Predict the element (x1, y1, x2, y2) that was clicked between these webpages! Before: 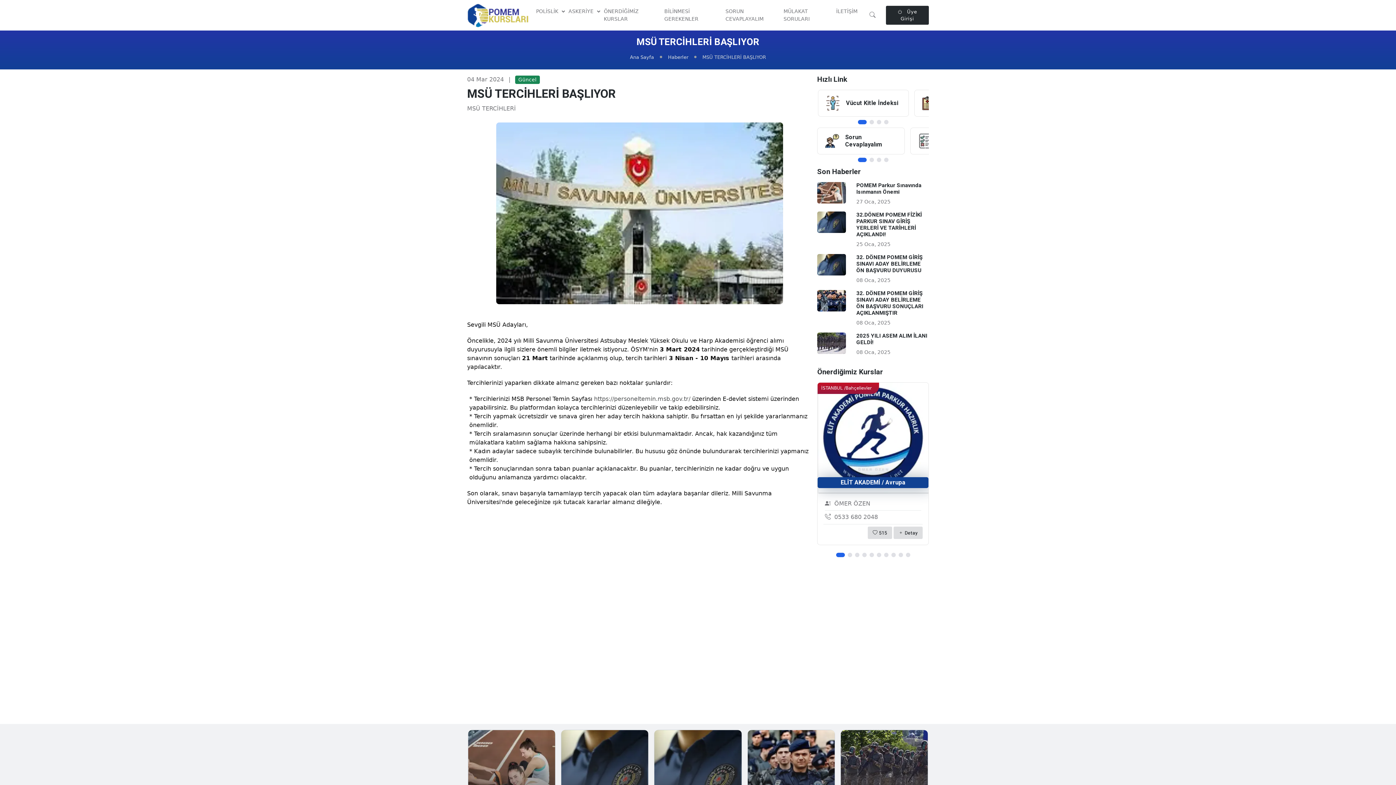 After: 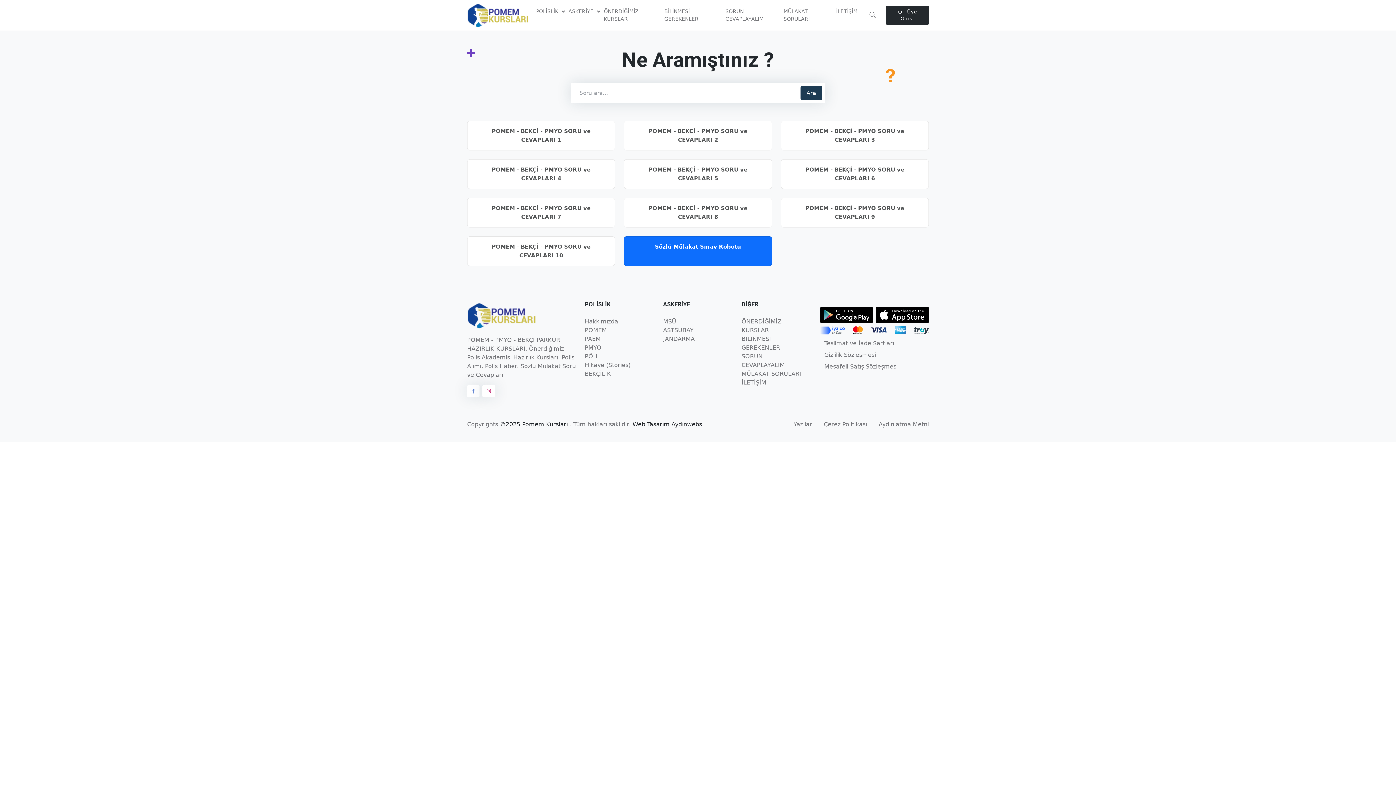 Action: label: MÜLAKAT SORULARI bbox: (782, 6, 834, 24)